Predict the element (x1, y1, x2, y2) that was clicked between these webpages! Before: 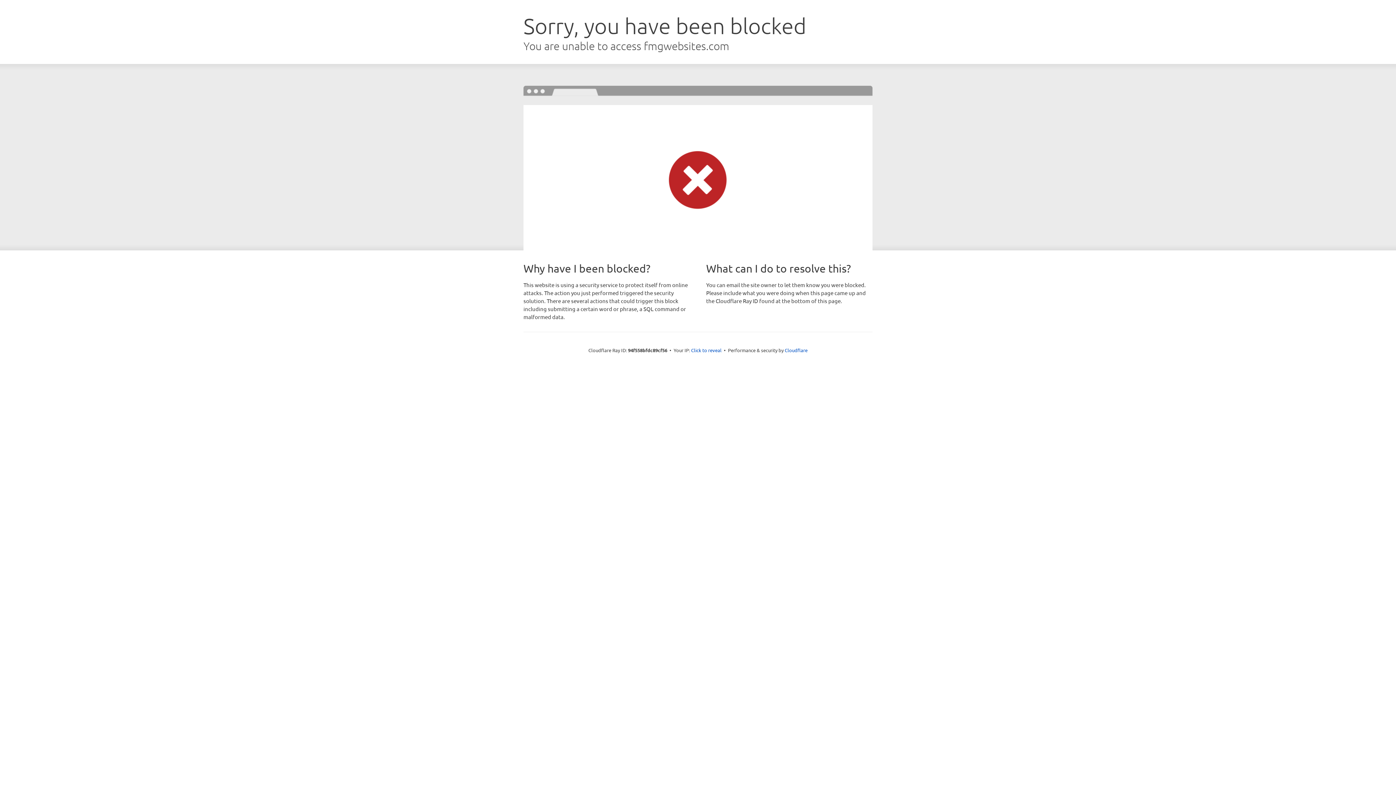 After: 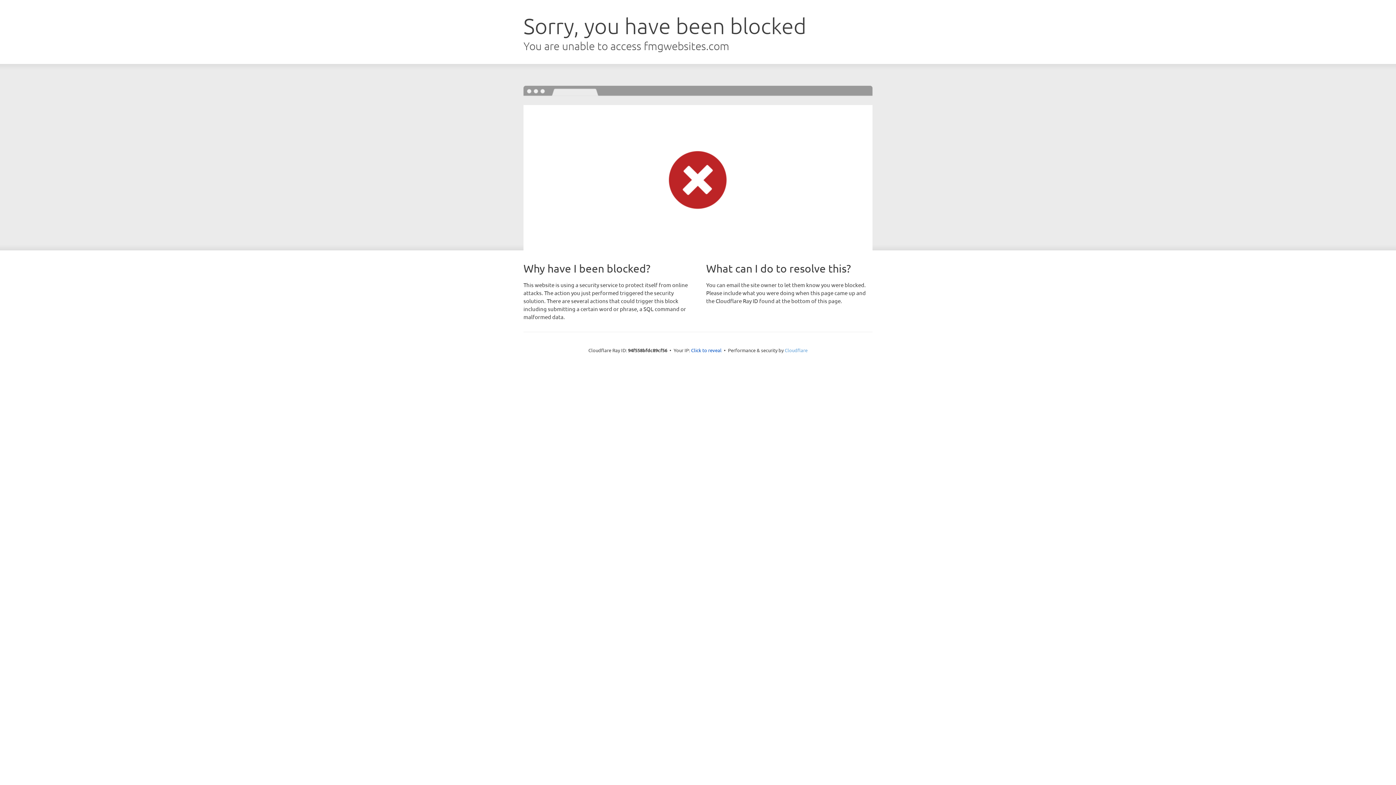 Action: label: Cloudflare bbox: (784, 347, 807, 353)